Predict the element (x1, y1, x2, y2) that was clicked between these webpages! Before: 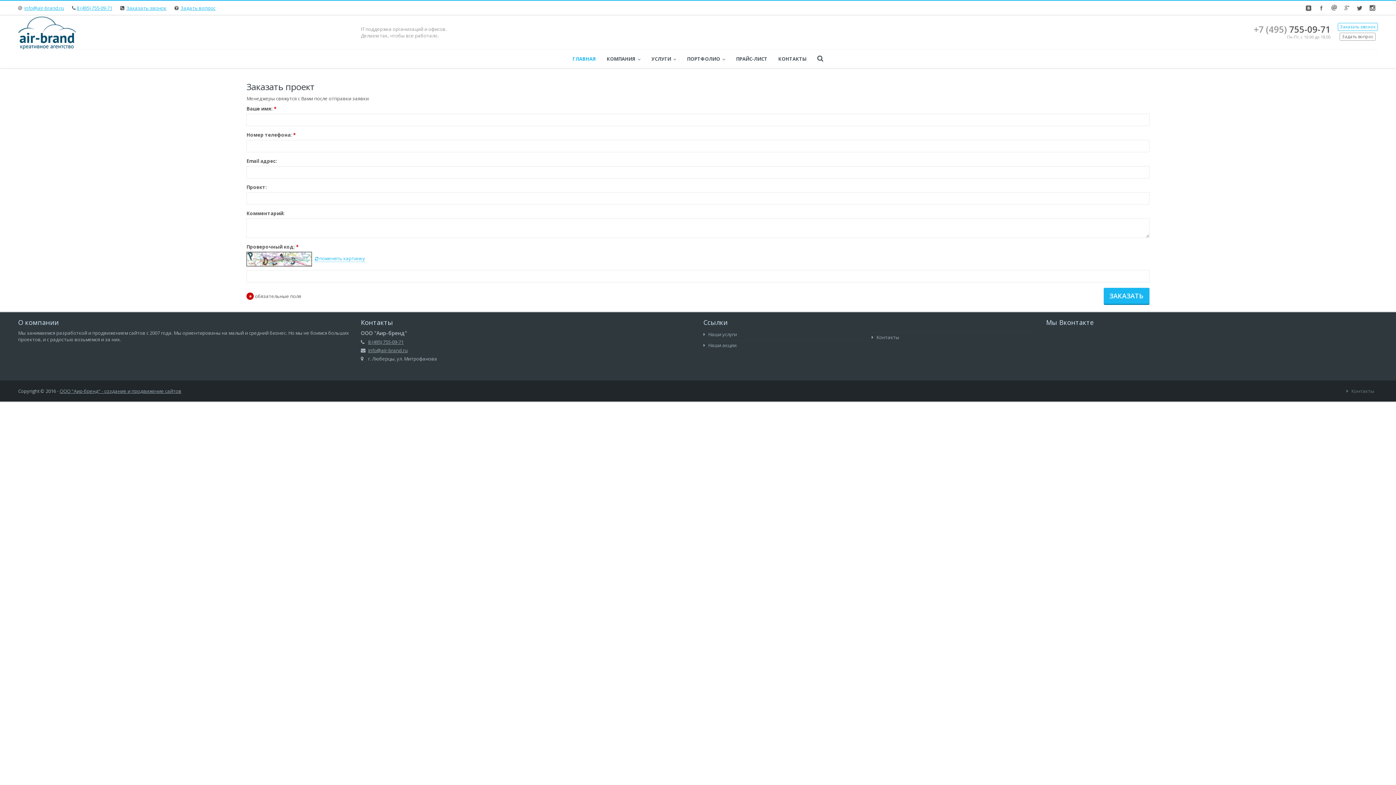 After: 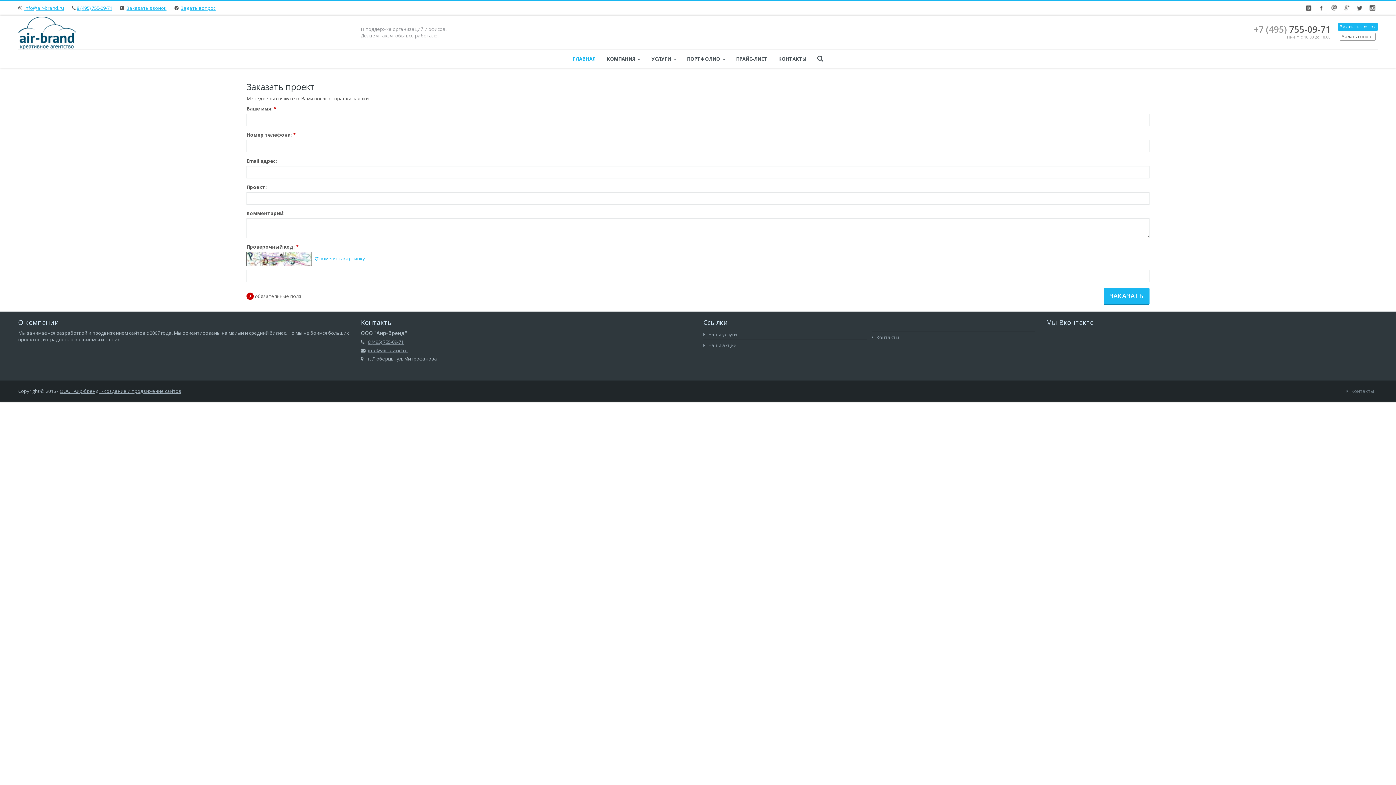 Action: label: Заказать звонок bbox: (1338, 22, 1378, 30)